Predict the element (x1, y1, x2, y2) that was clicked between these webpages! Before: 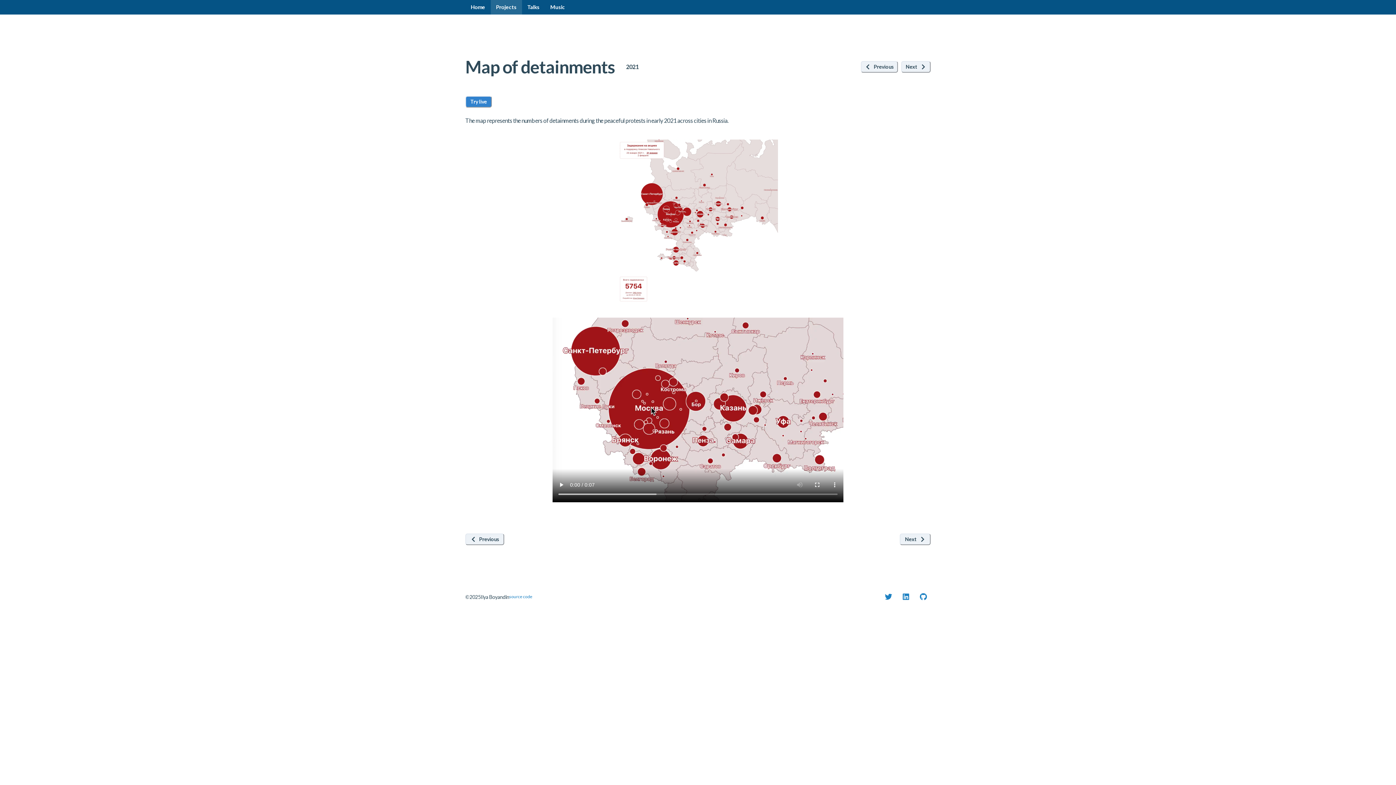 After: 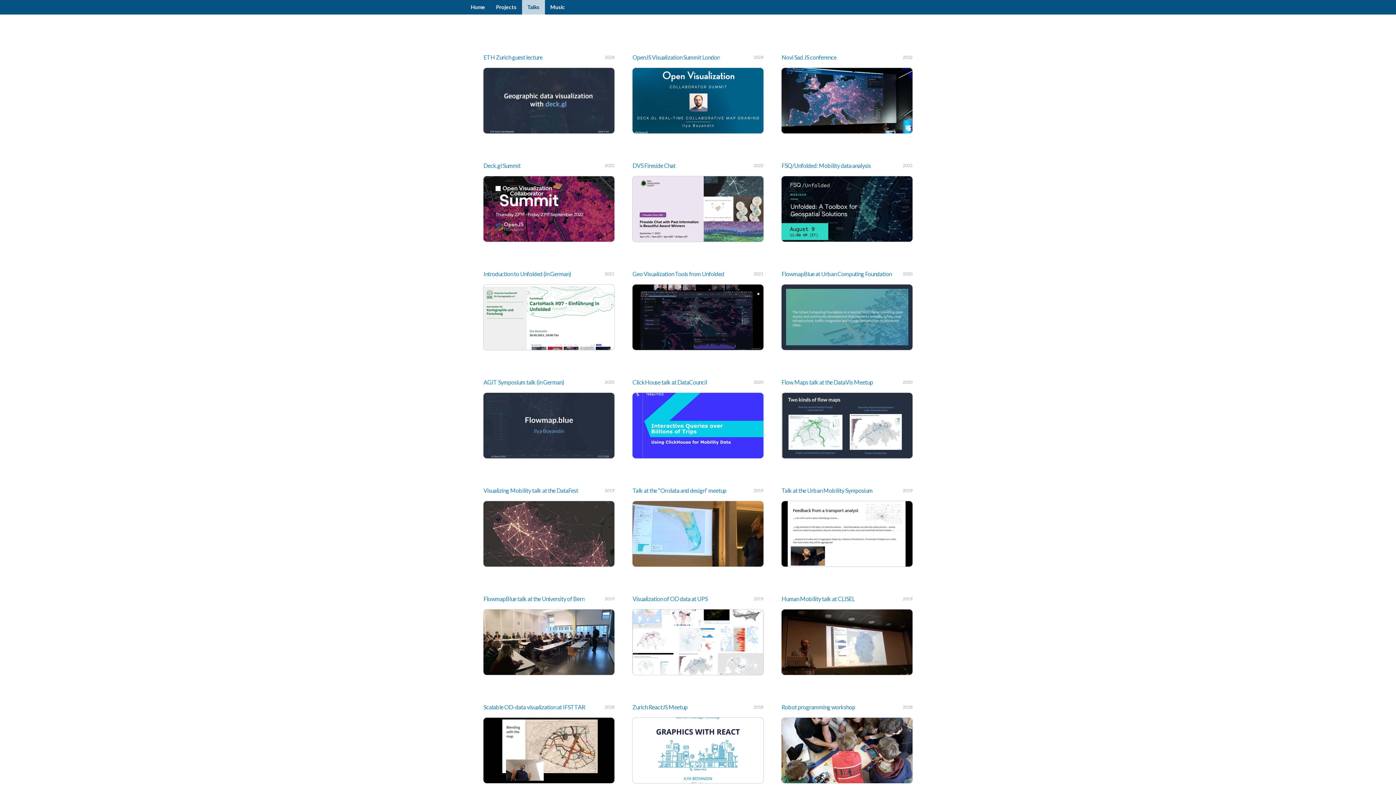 Action: bbox: (522, 0, 545, 14) label: Talks